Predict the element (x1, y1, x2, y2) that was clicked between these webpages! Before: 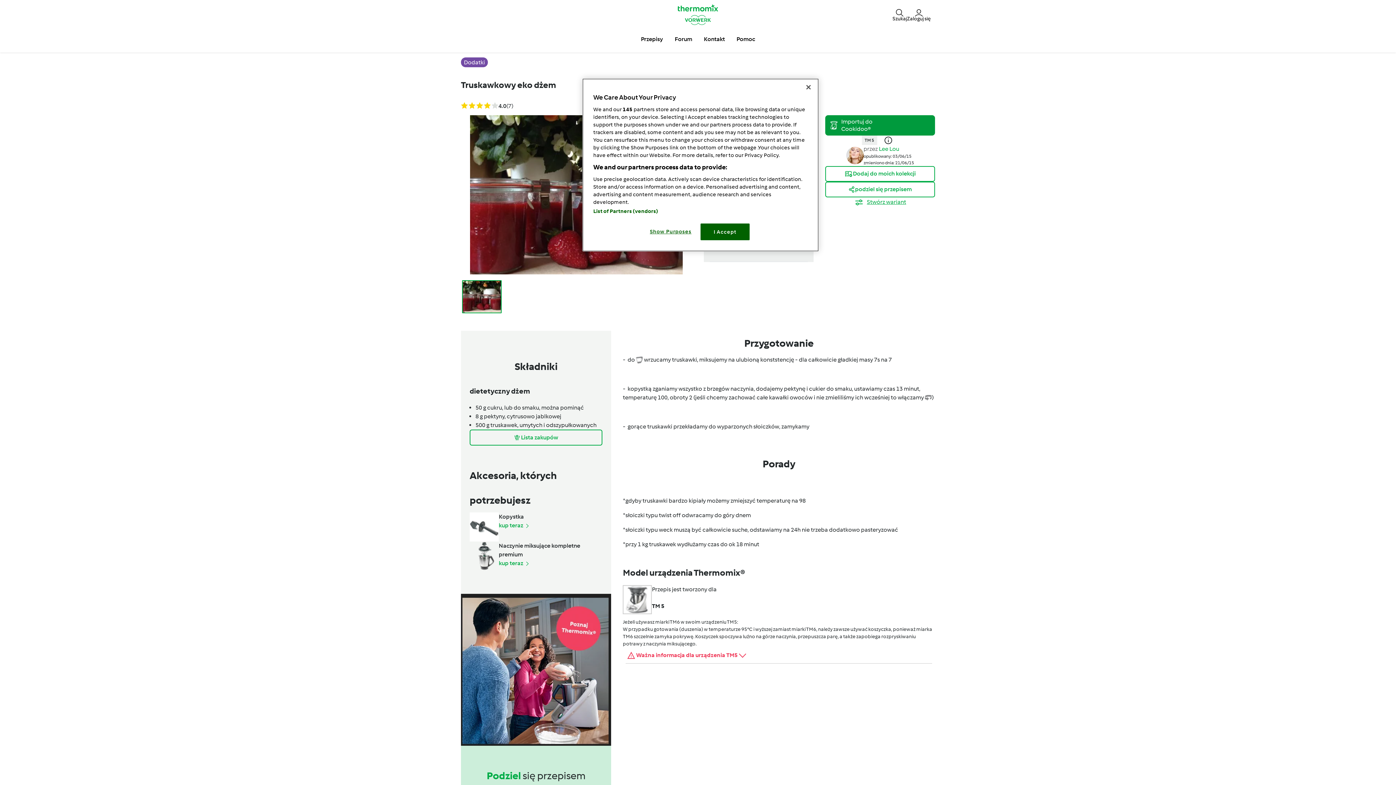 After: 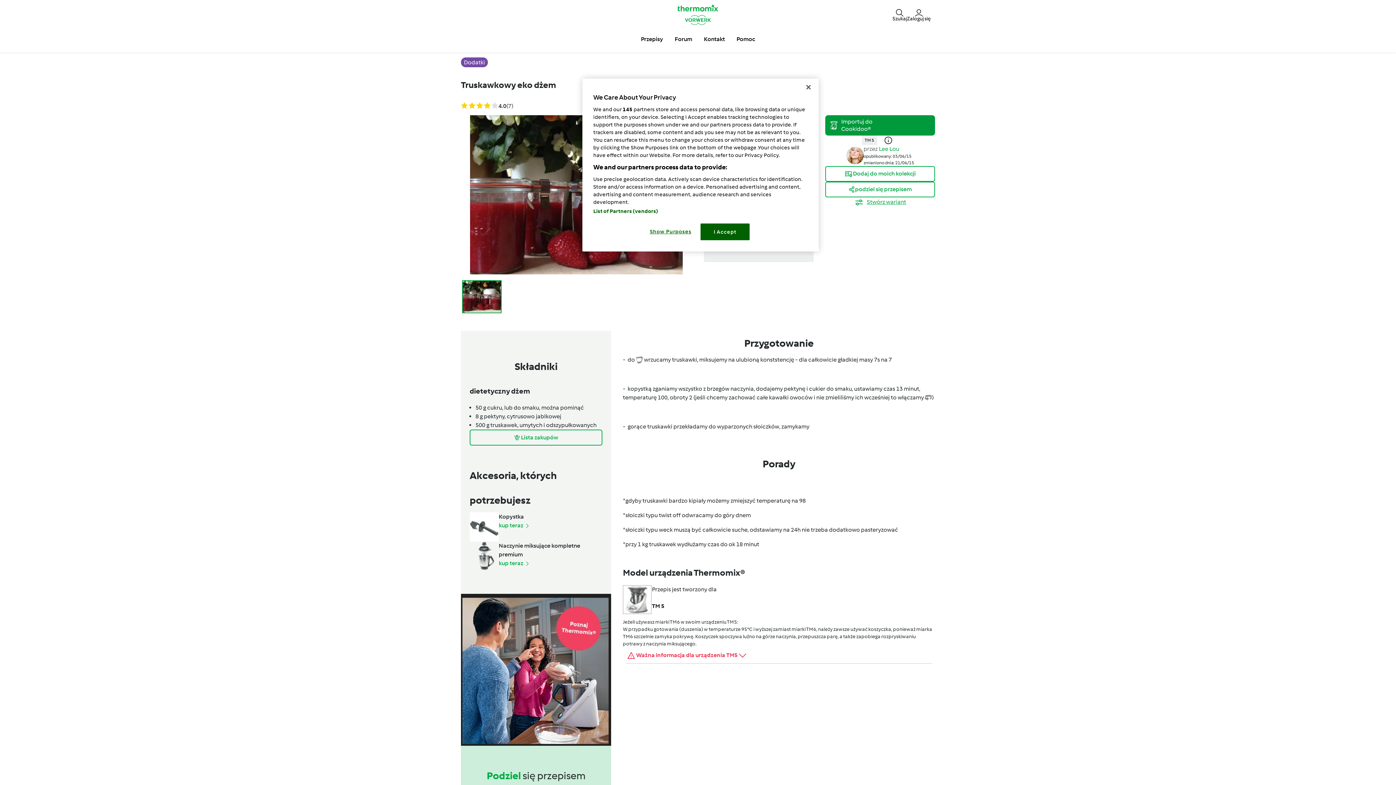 Action: label: Truskawkowy eko dżem bbox: (461, 79, 556, 90)